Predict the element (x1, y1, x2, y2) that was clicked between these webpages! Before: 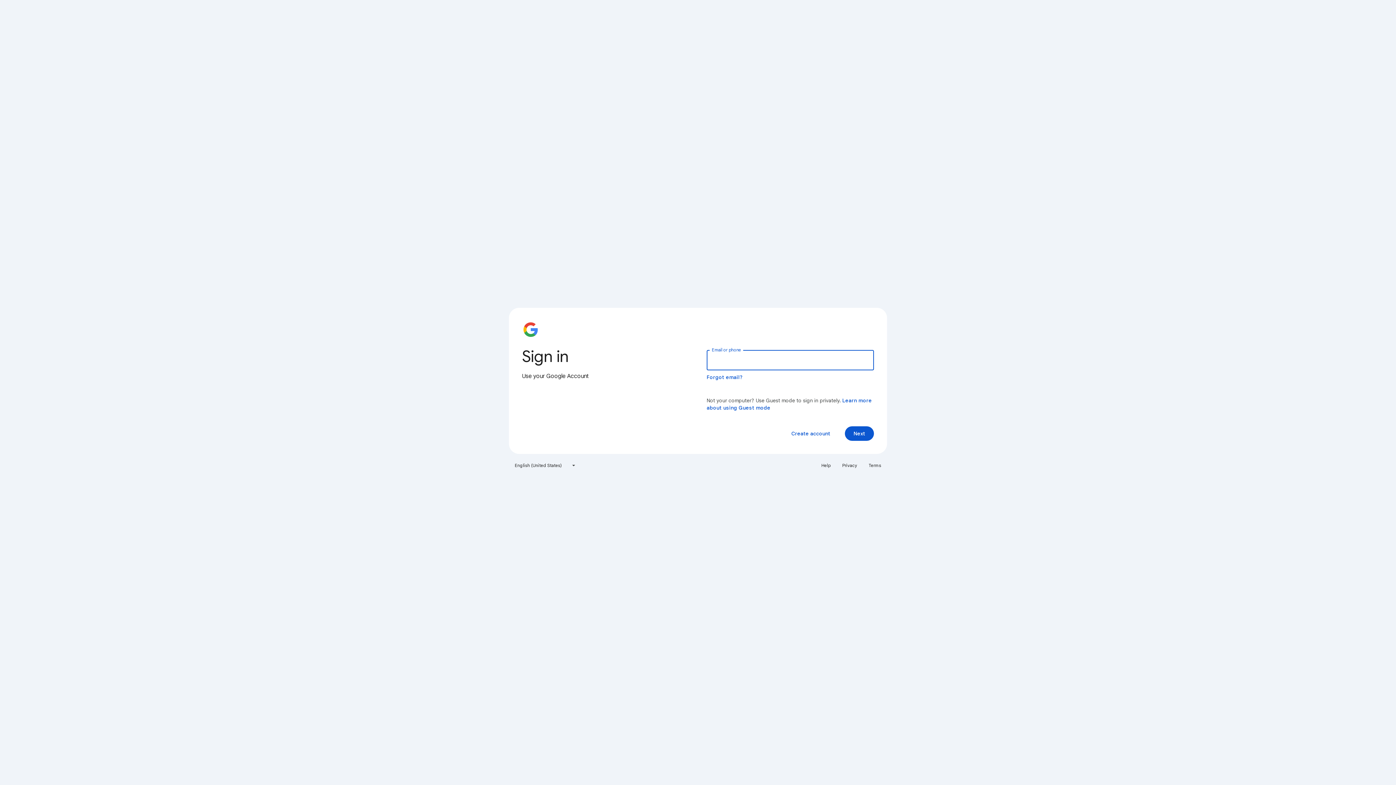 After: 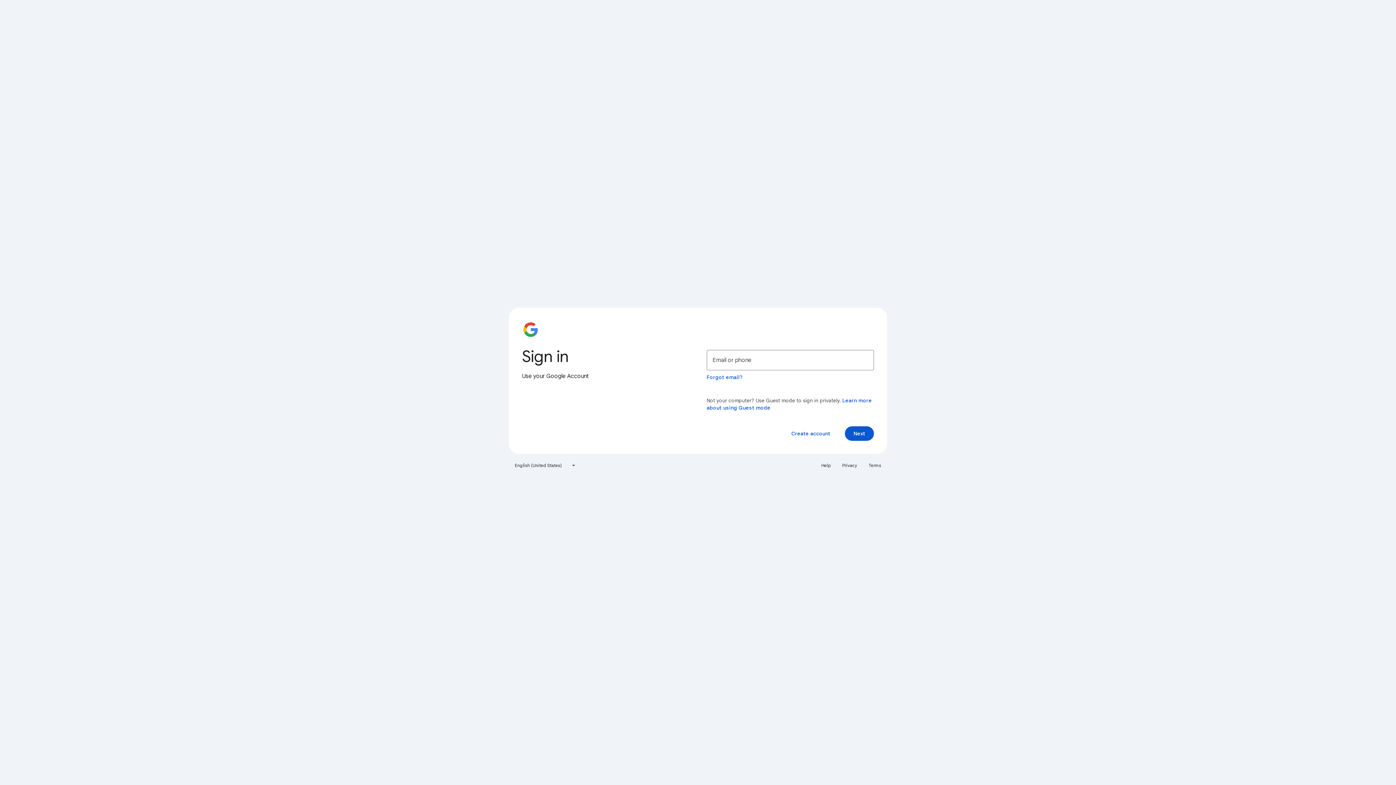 Action: label: Terms bbox: (864, 460, 885, 471)